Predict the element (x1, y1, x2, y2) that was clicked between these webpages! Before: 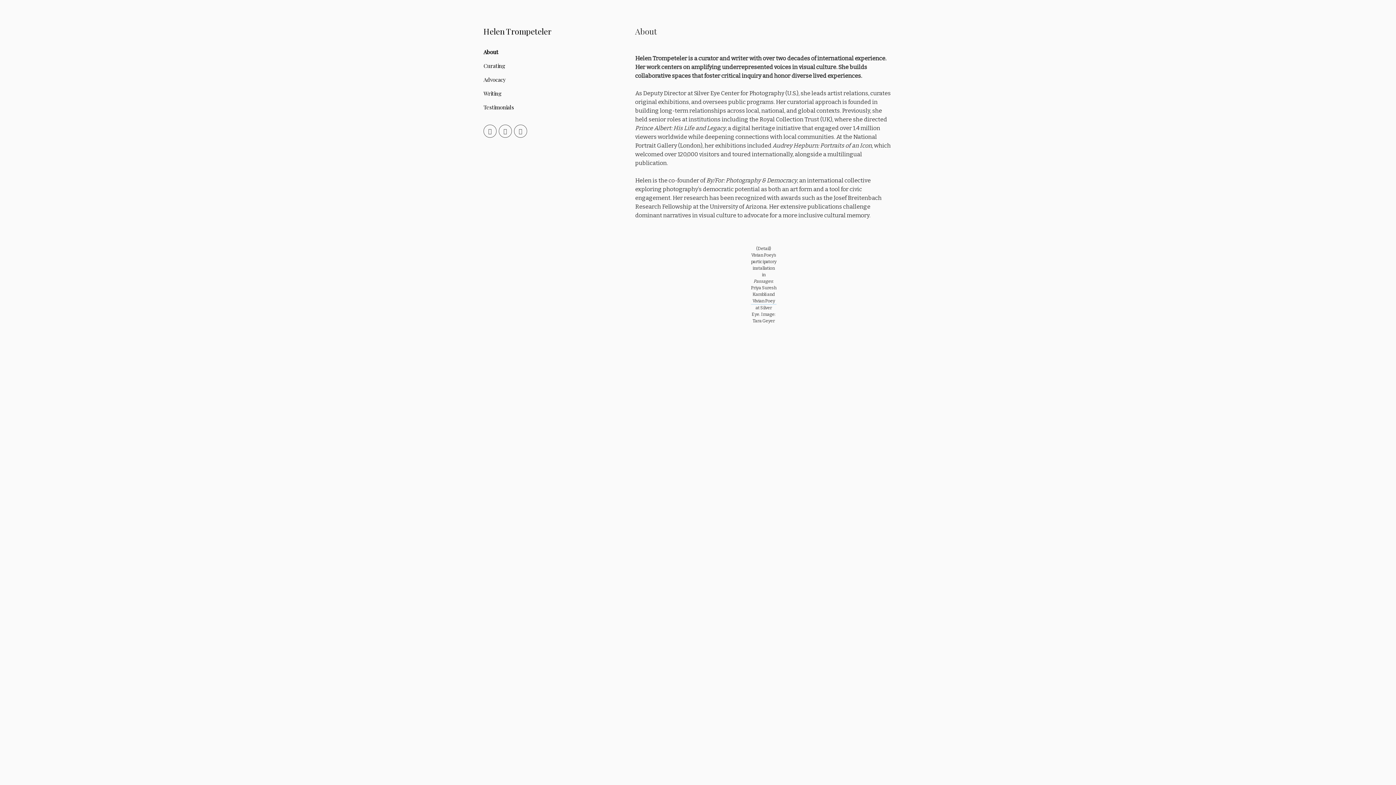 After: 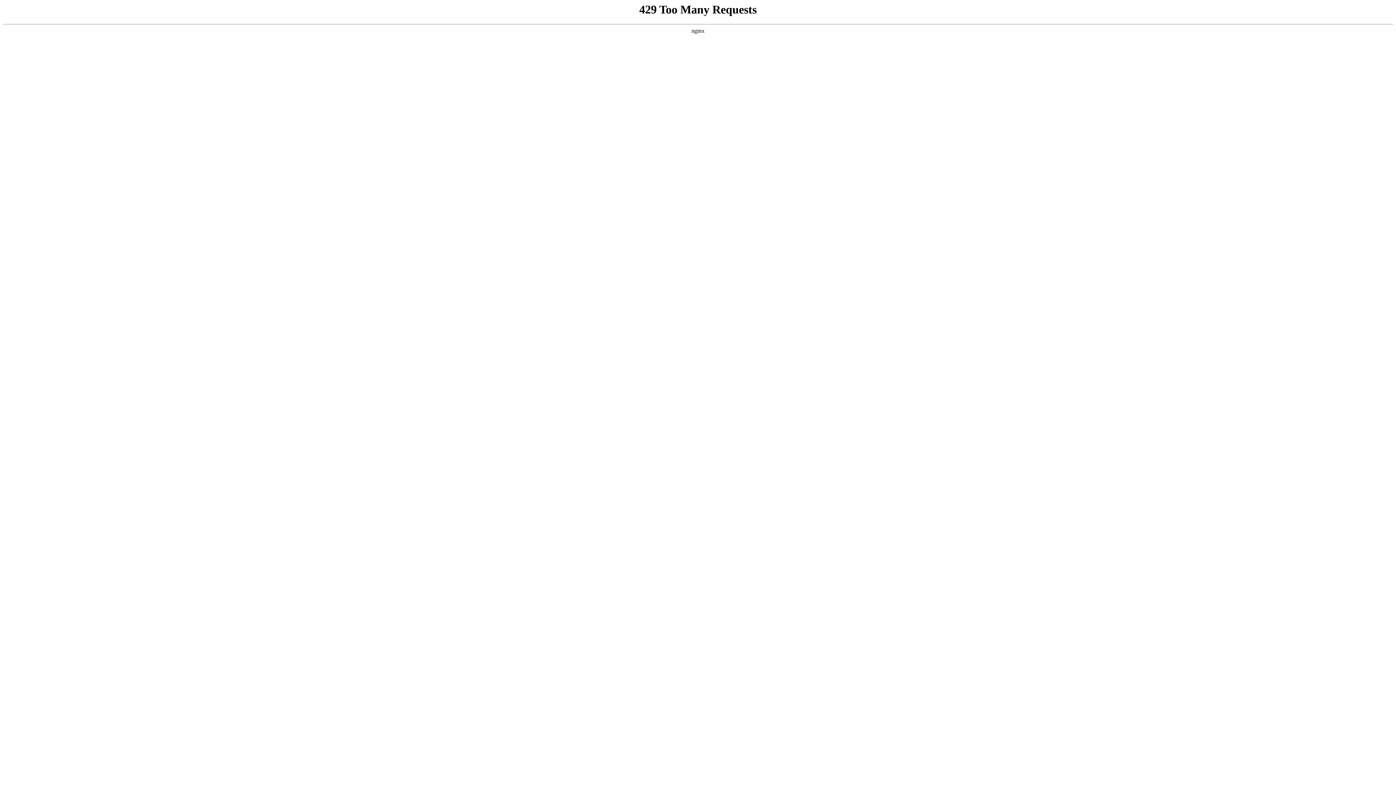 Action: bbox: (483, 75, 506, 83) label: Advocacy